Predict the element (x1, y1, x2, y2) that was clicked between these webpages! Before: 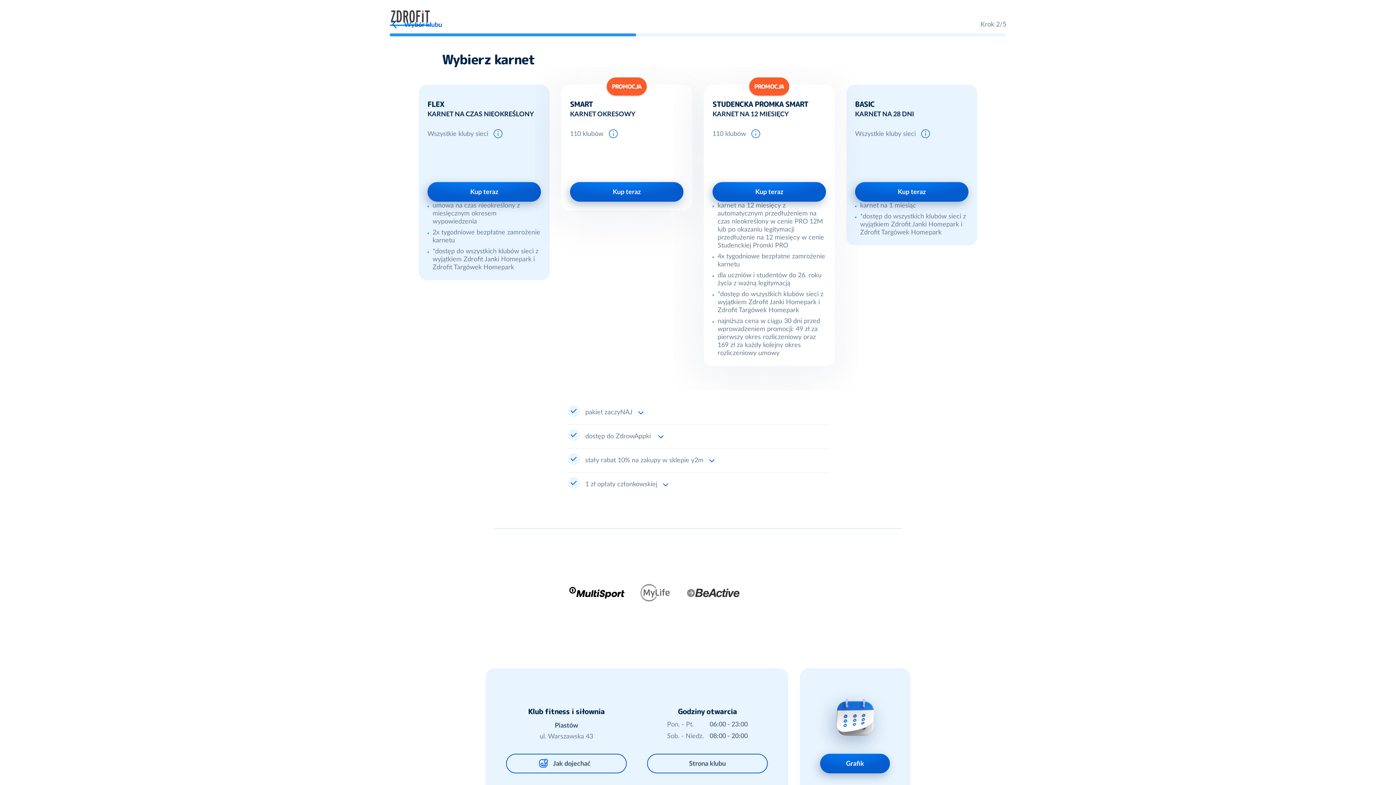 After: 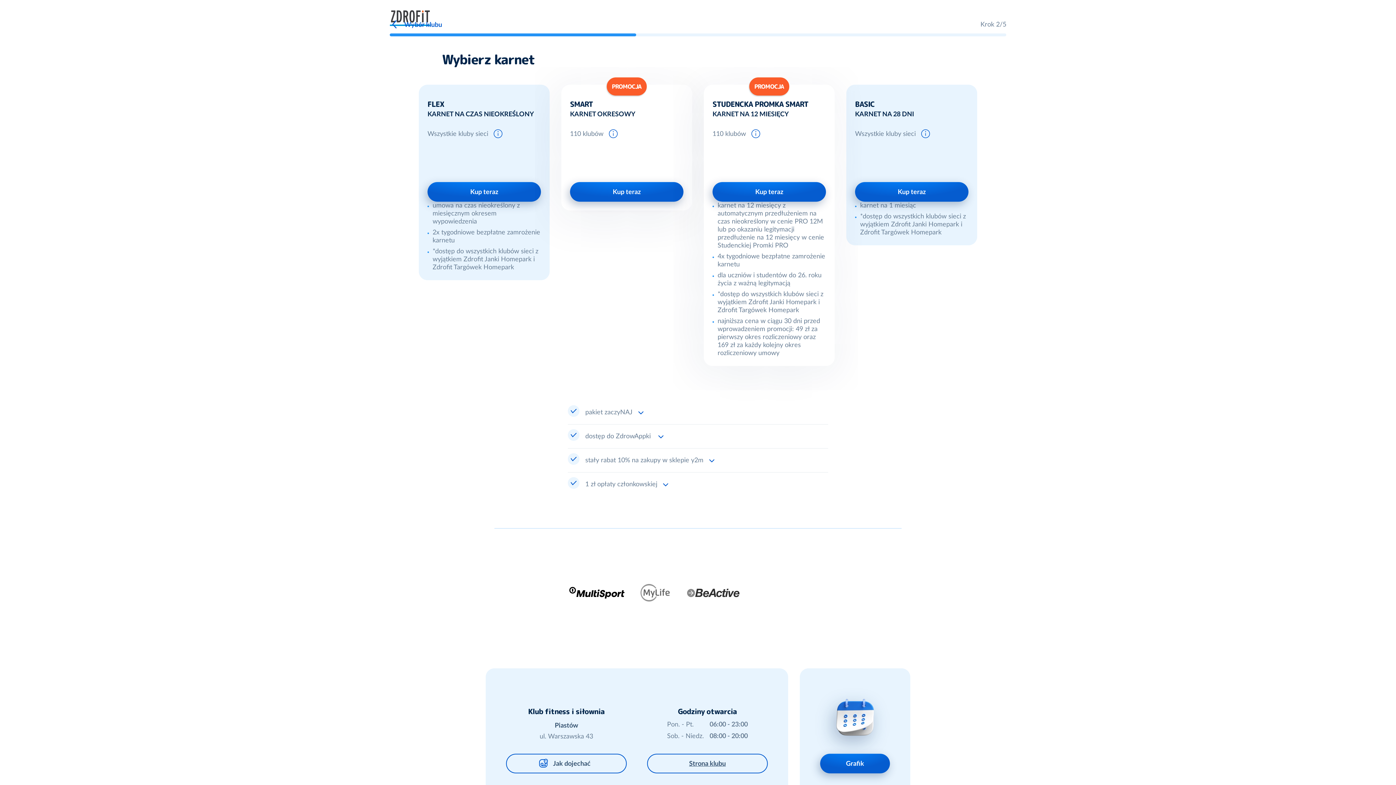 Action: bbox: (647, 754, 768, 773) label: Strona klubu